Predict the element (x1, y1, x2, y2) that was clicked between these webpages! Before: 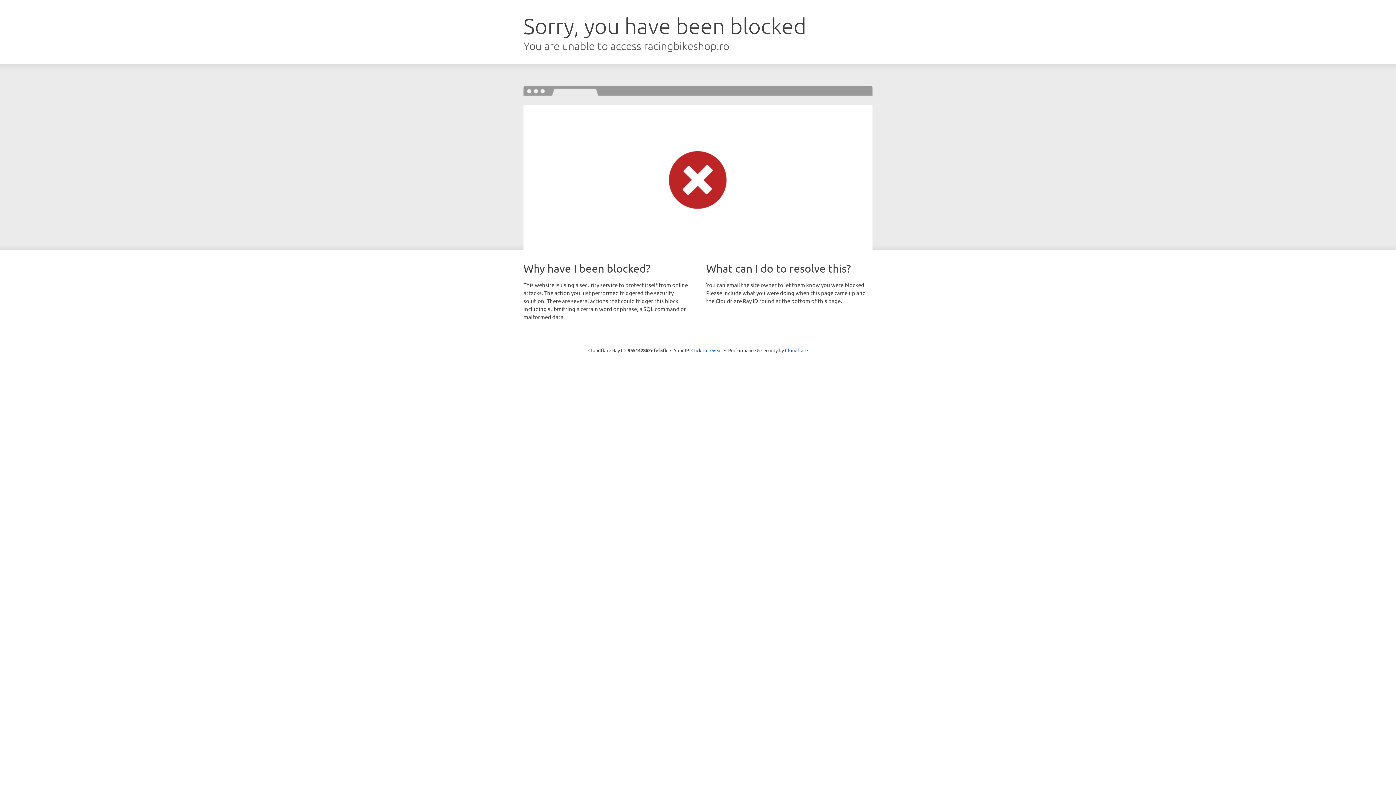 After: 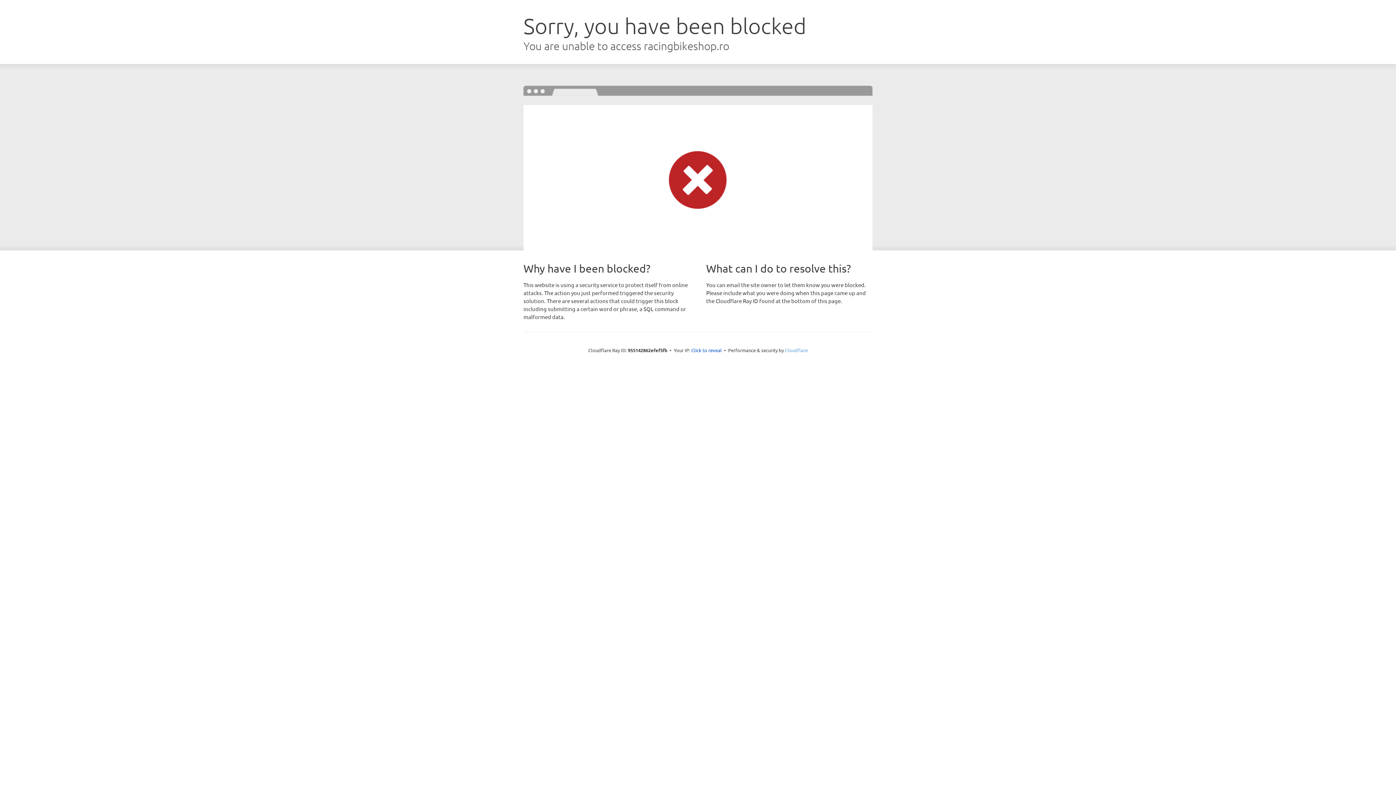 Action: bbox: (785, 347, 808, 353) label: Cloudflare